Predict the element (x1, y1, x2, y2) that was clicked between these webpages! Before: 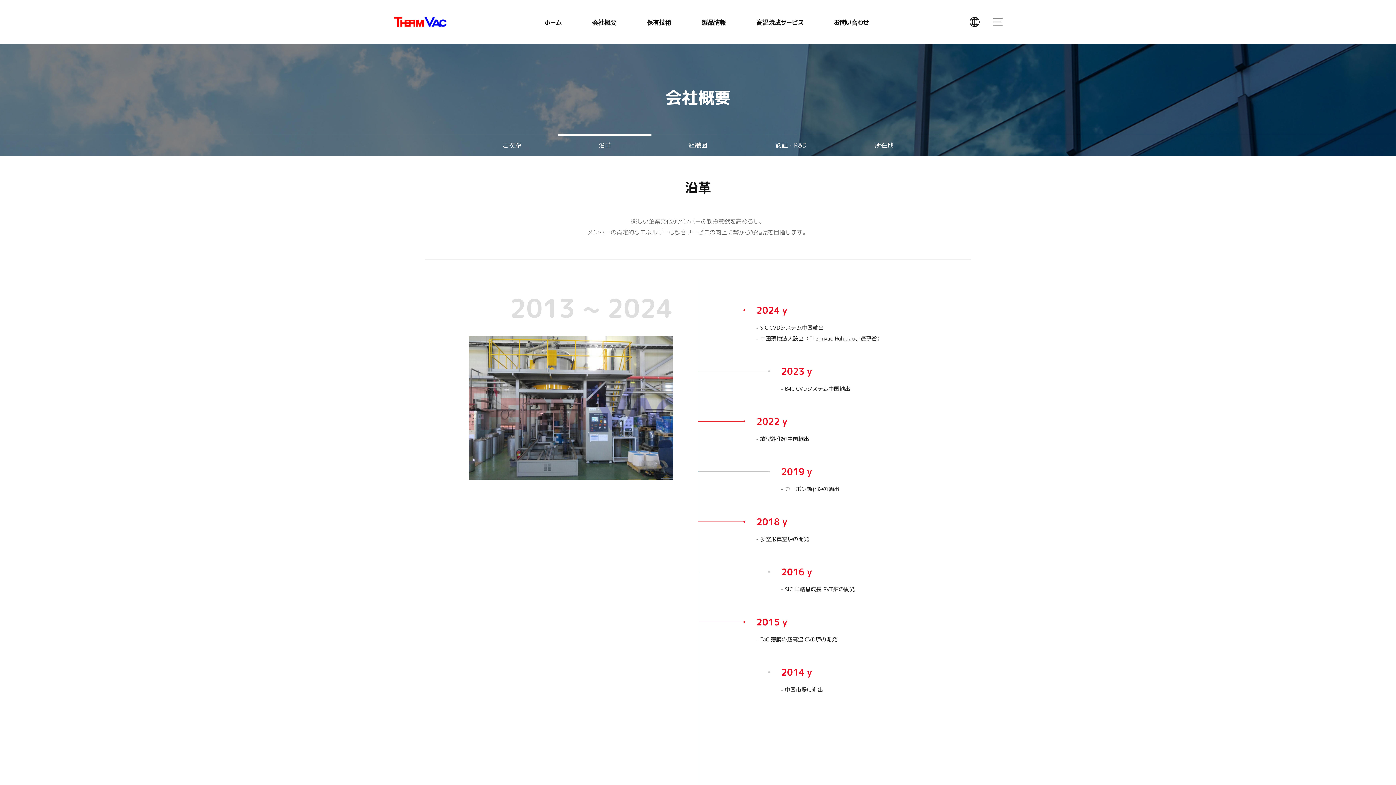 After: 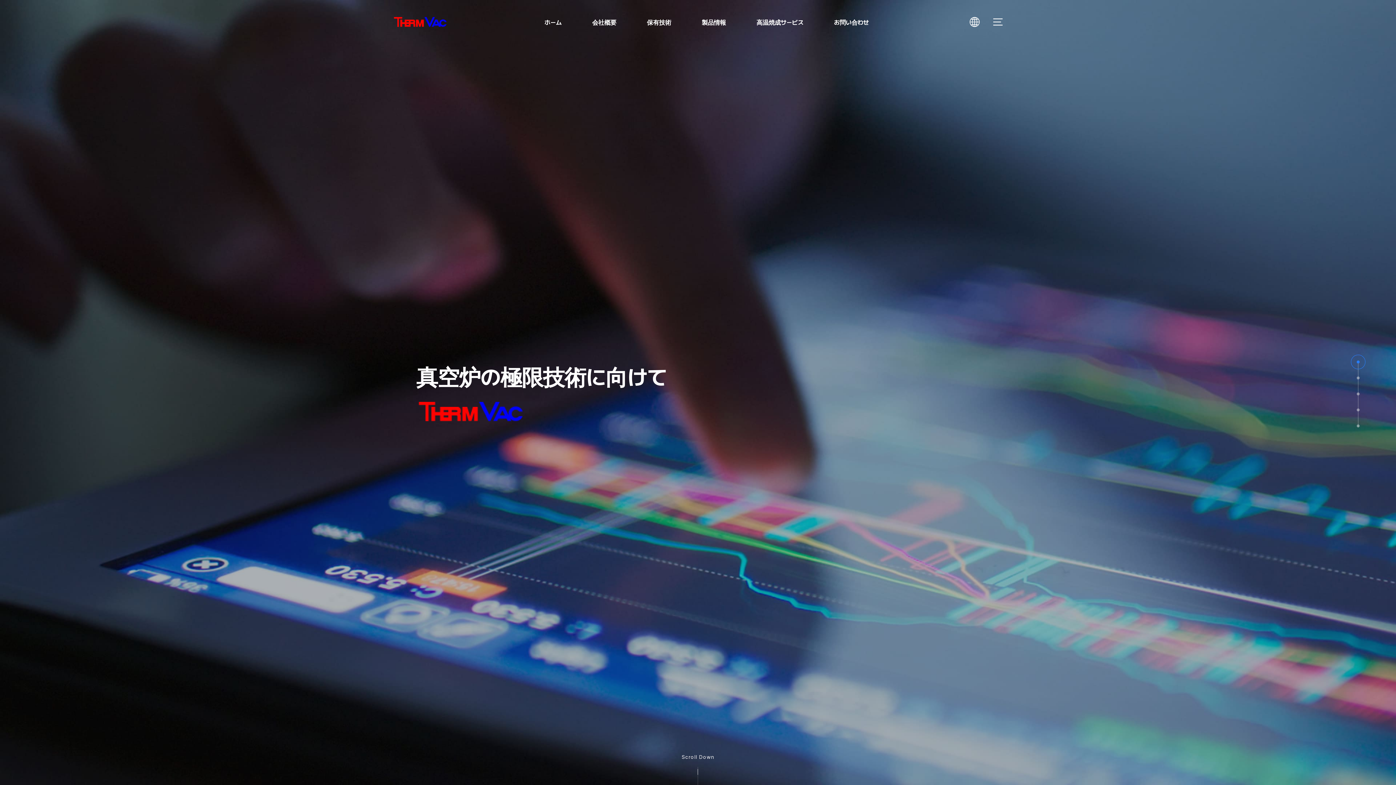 Action: label: ホーム bbox: (529, 0, 577, 45)